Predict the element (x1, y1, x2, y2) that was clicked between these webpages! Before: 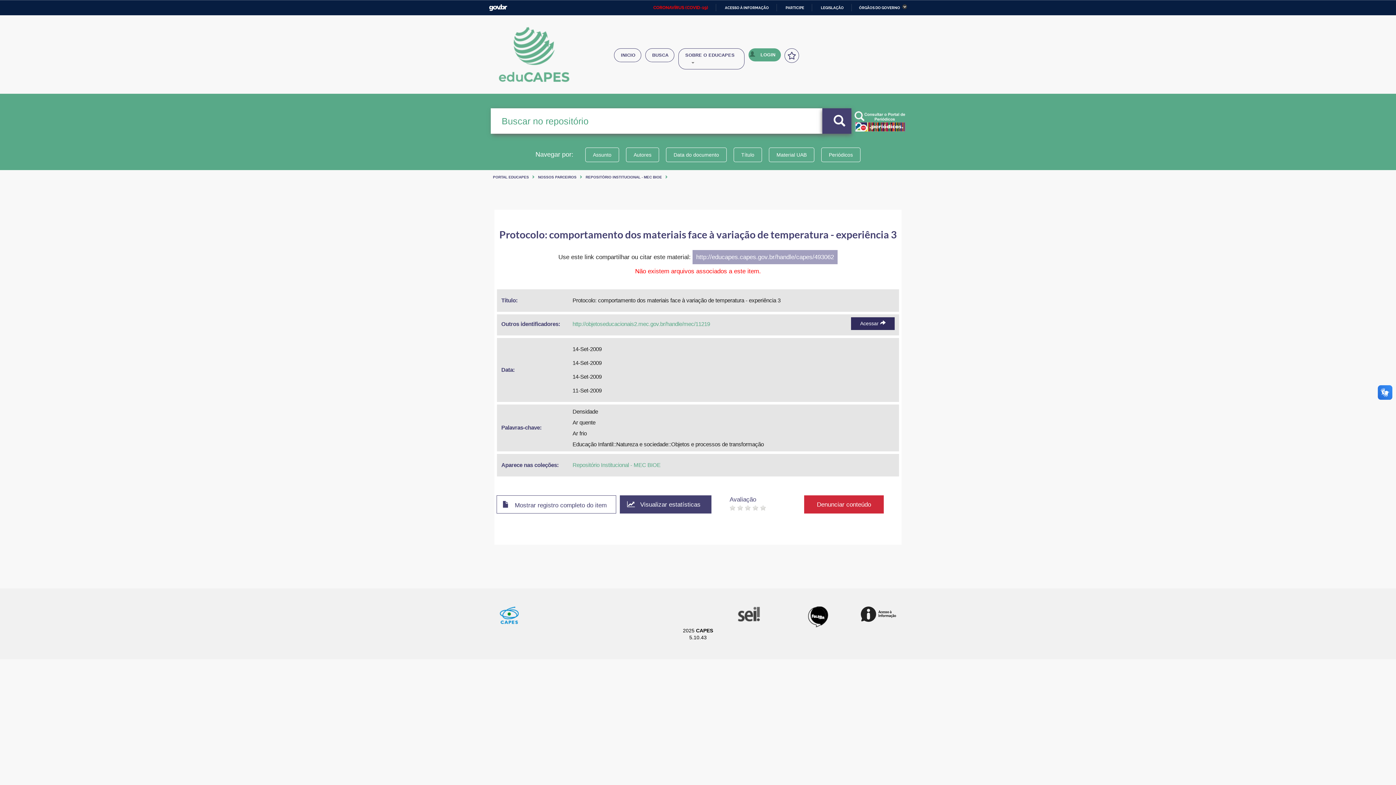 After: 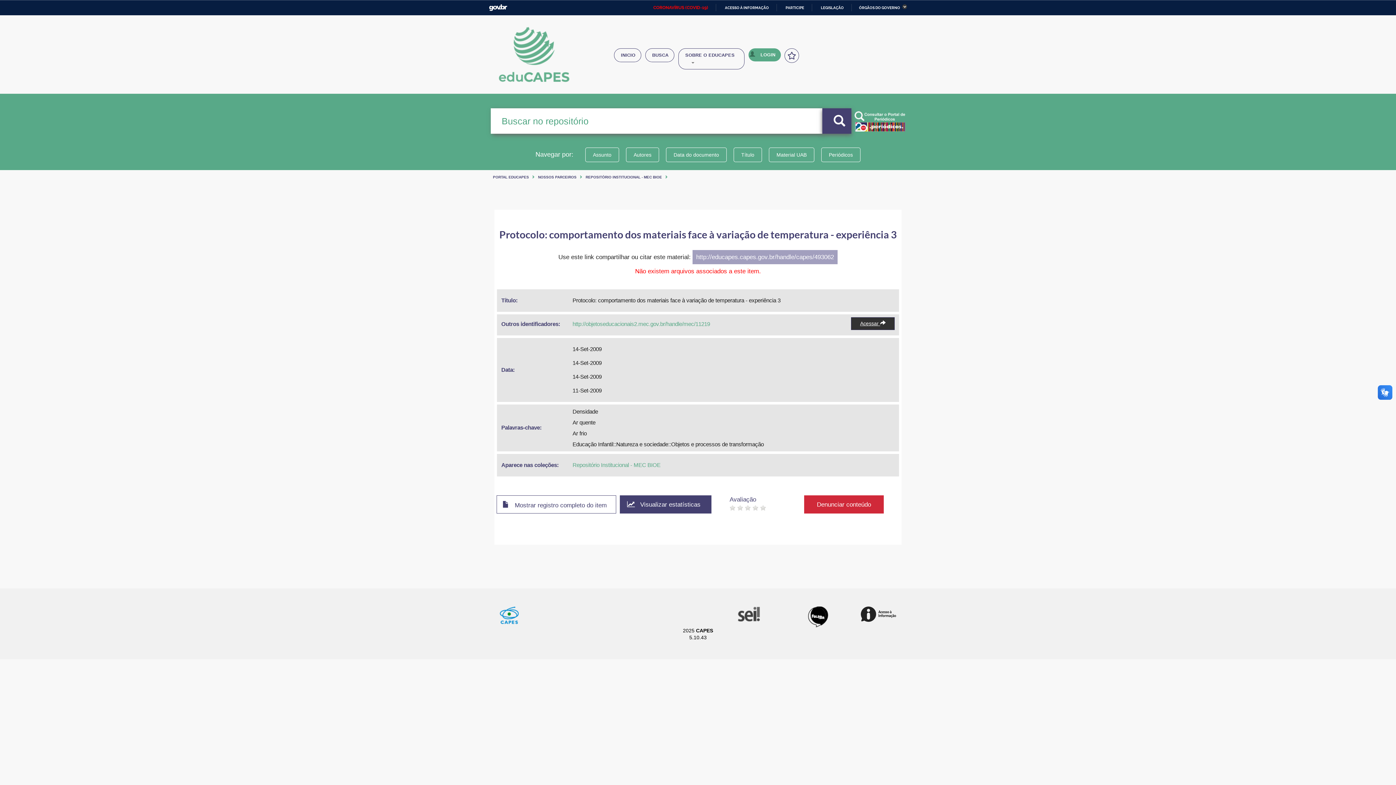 Action: label: Acessar  bbox: (851, 317, 894, 330)